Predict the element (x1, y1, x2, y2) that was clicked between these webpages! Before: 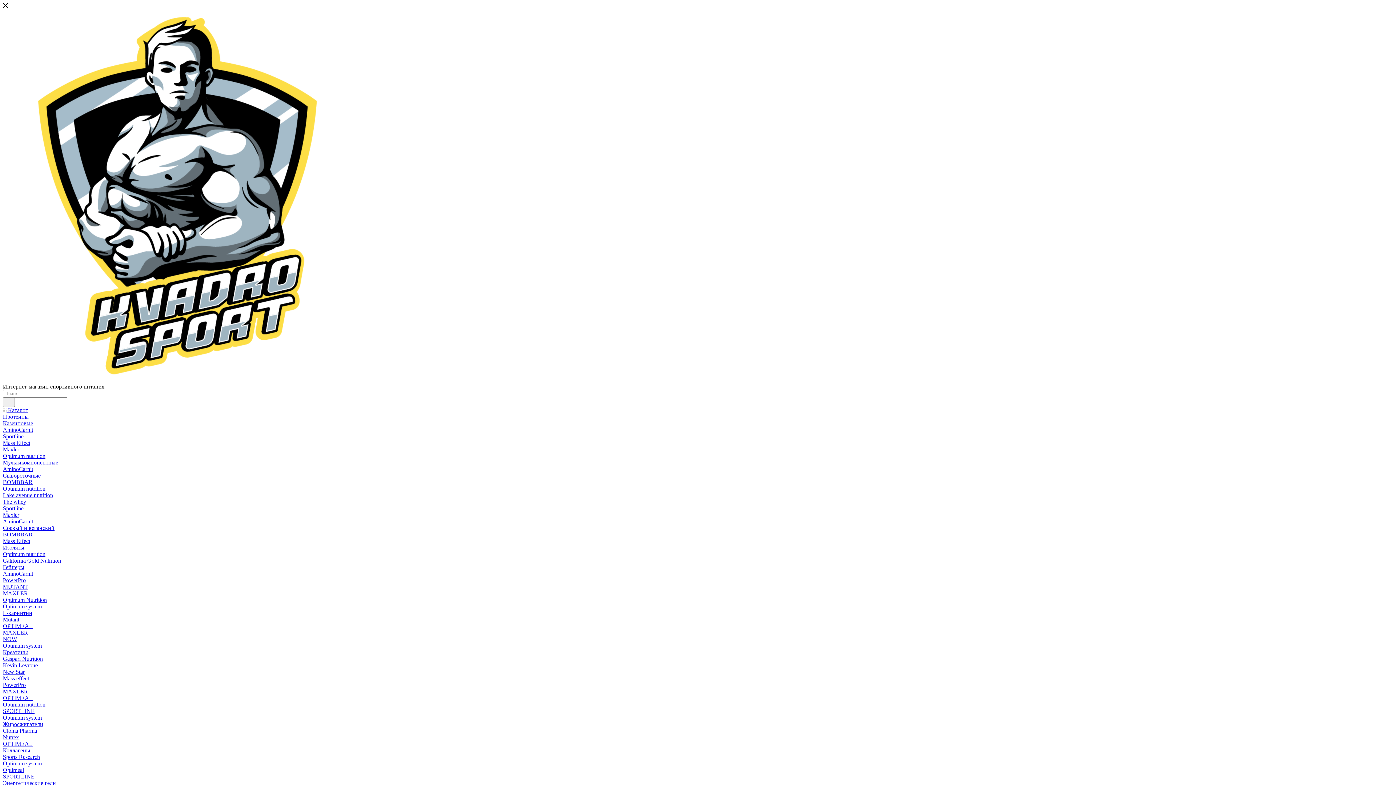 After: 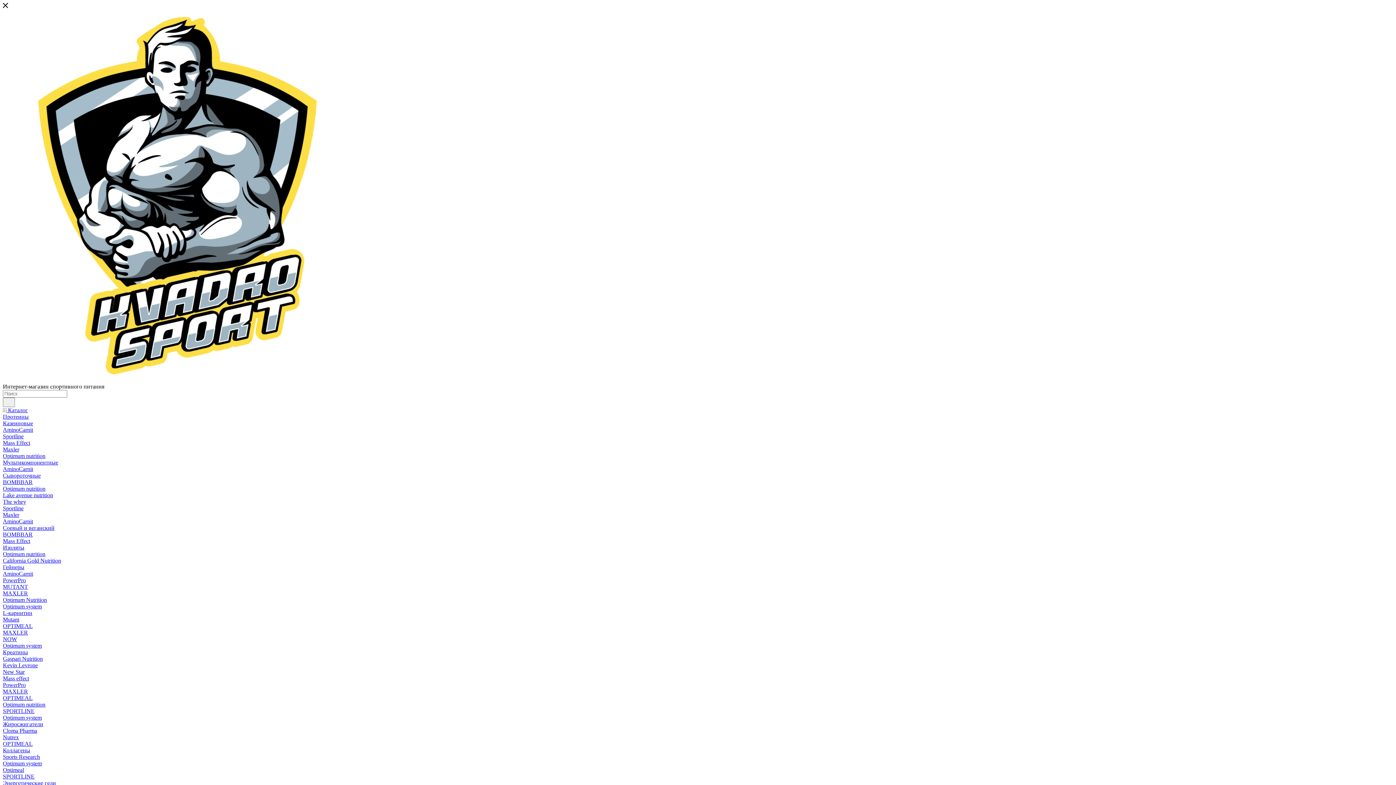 Action: bbox: (2, 754, 40, 760) label: Sports Research